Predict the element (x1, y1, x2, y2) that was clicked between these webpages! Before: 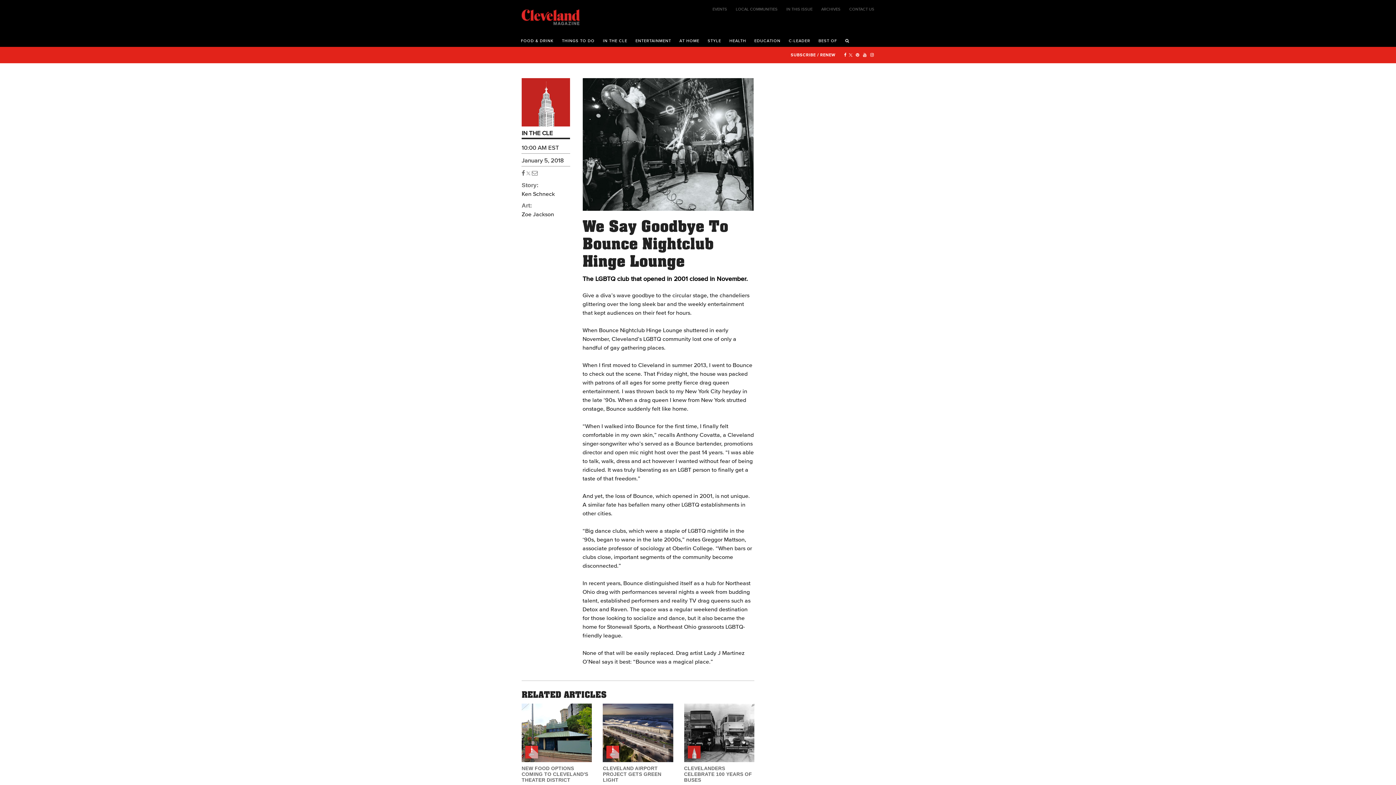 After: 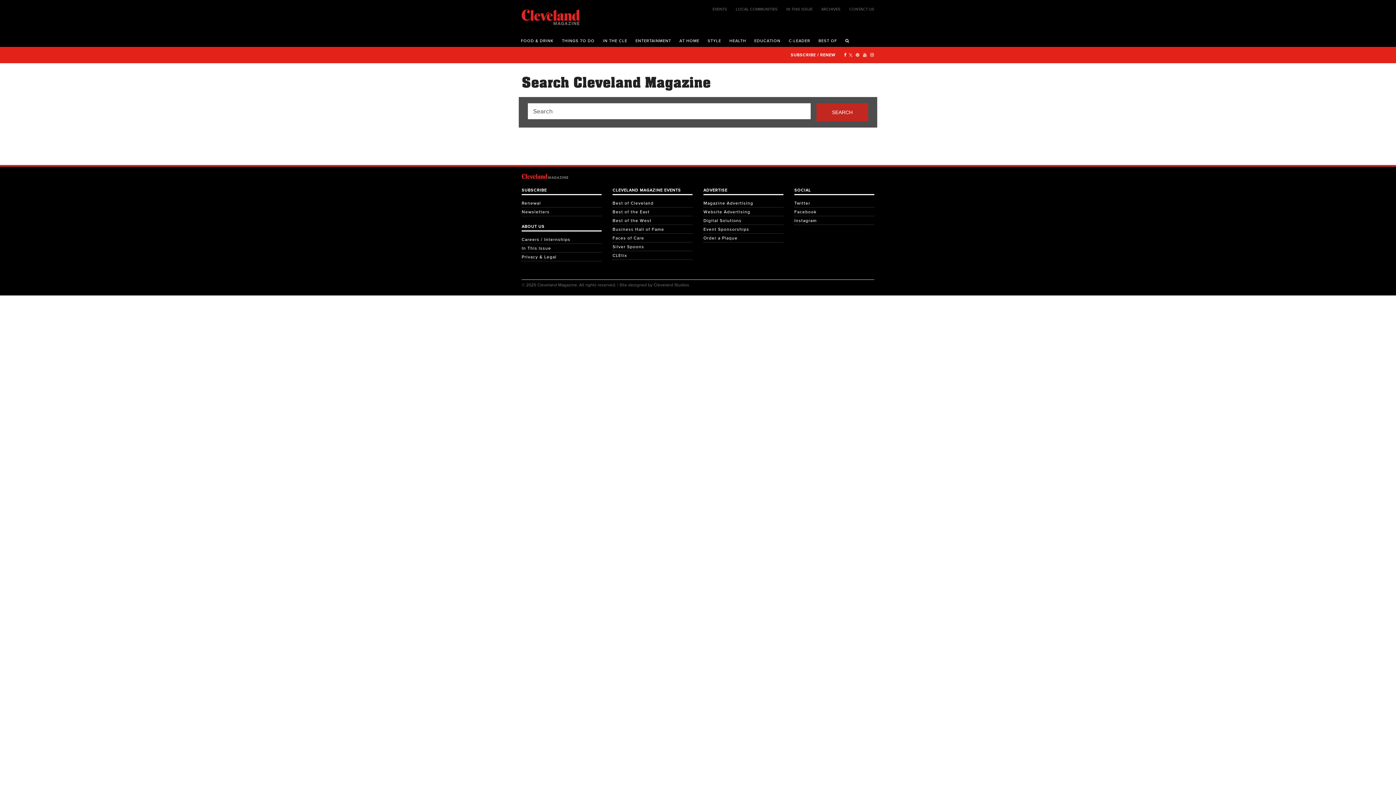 Action: bbox: (841, 32, 853, 46)